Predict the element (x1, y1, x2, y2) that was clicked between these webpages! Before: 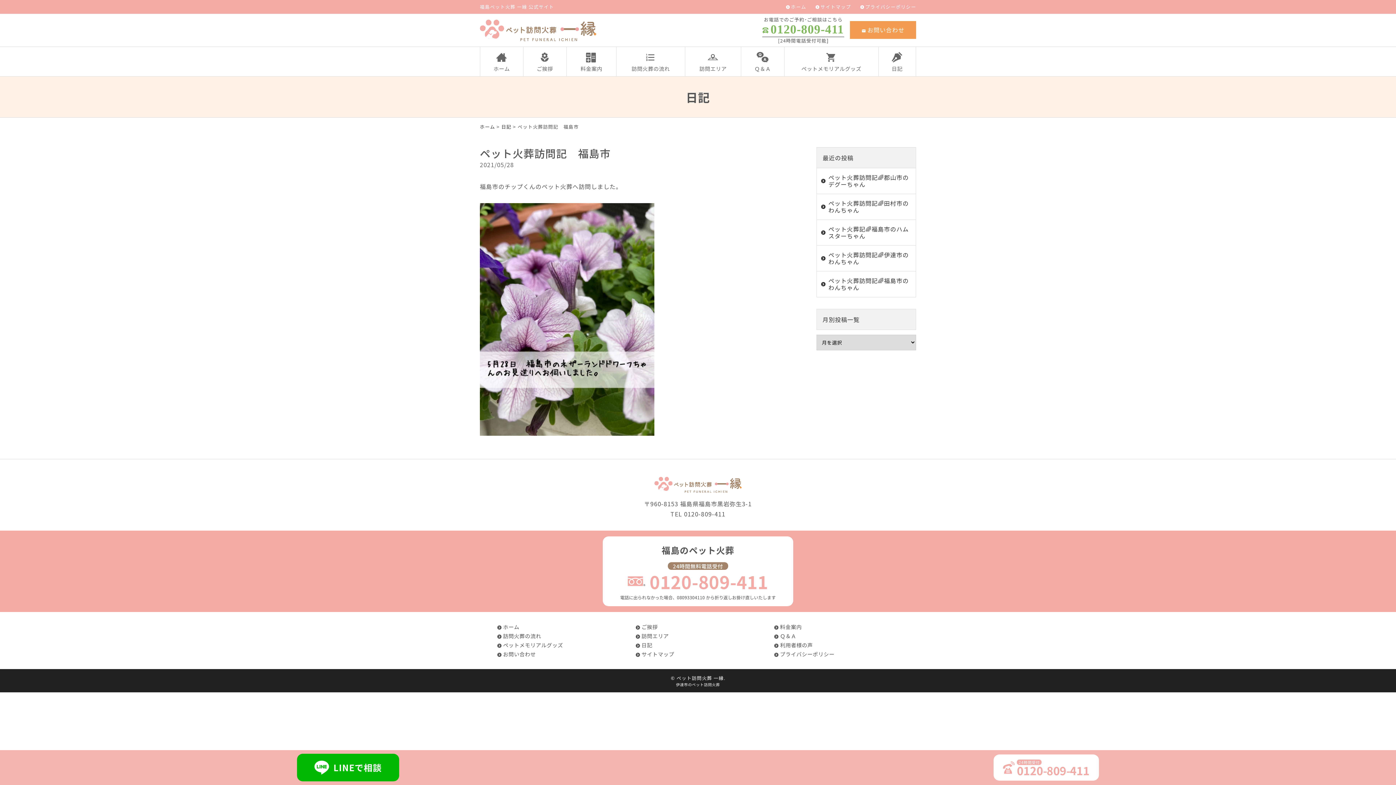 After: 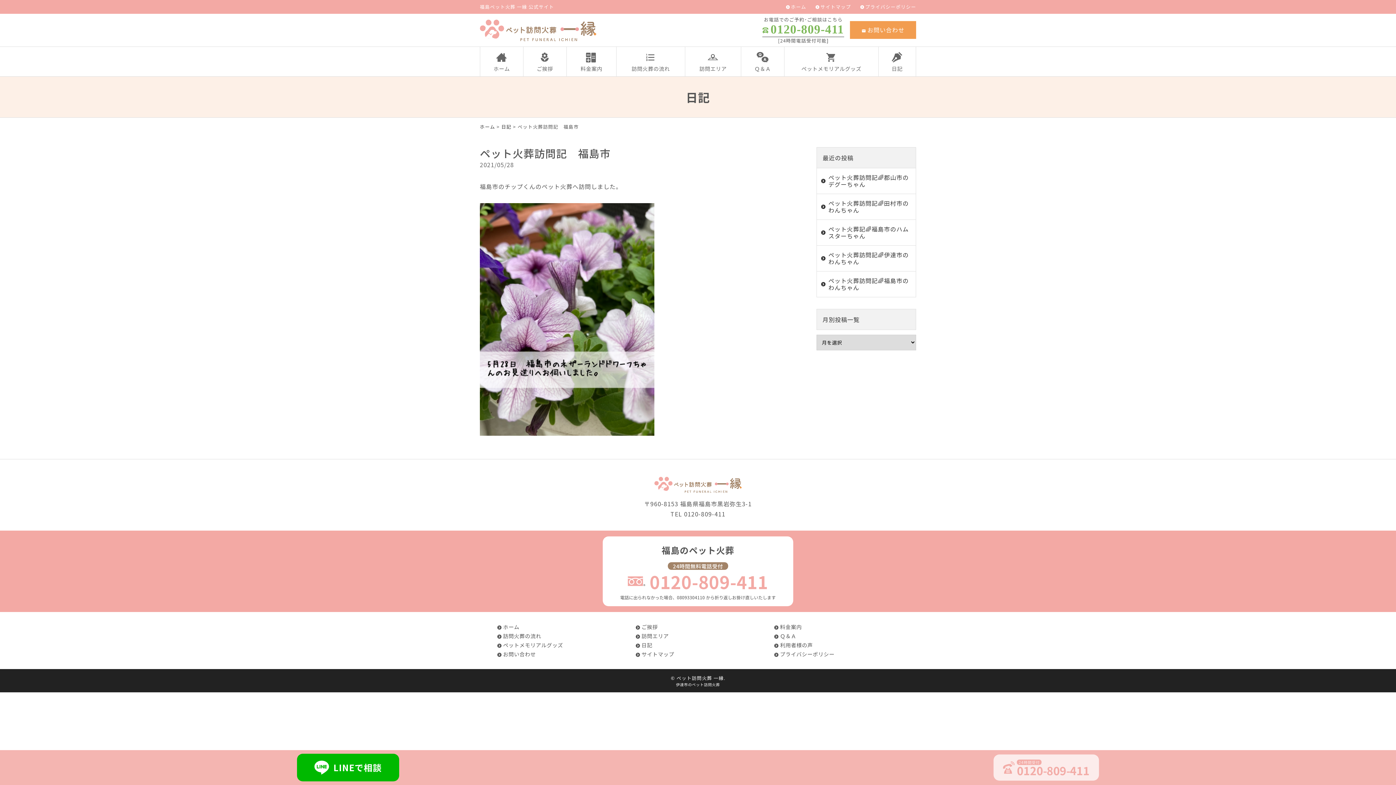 Action: label: 24時間受付
0120-809-411 bbox: (993, 754, 1099, 781)